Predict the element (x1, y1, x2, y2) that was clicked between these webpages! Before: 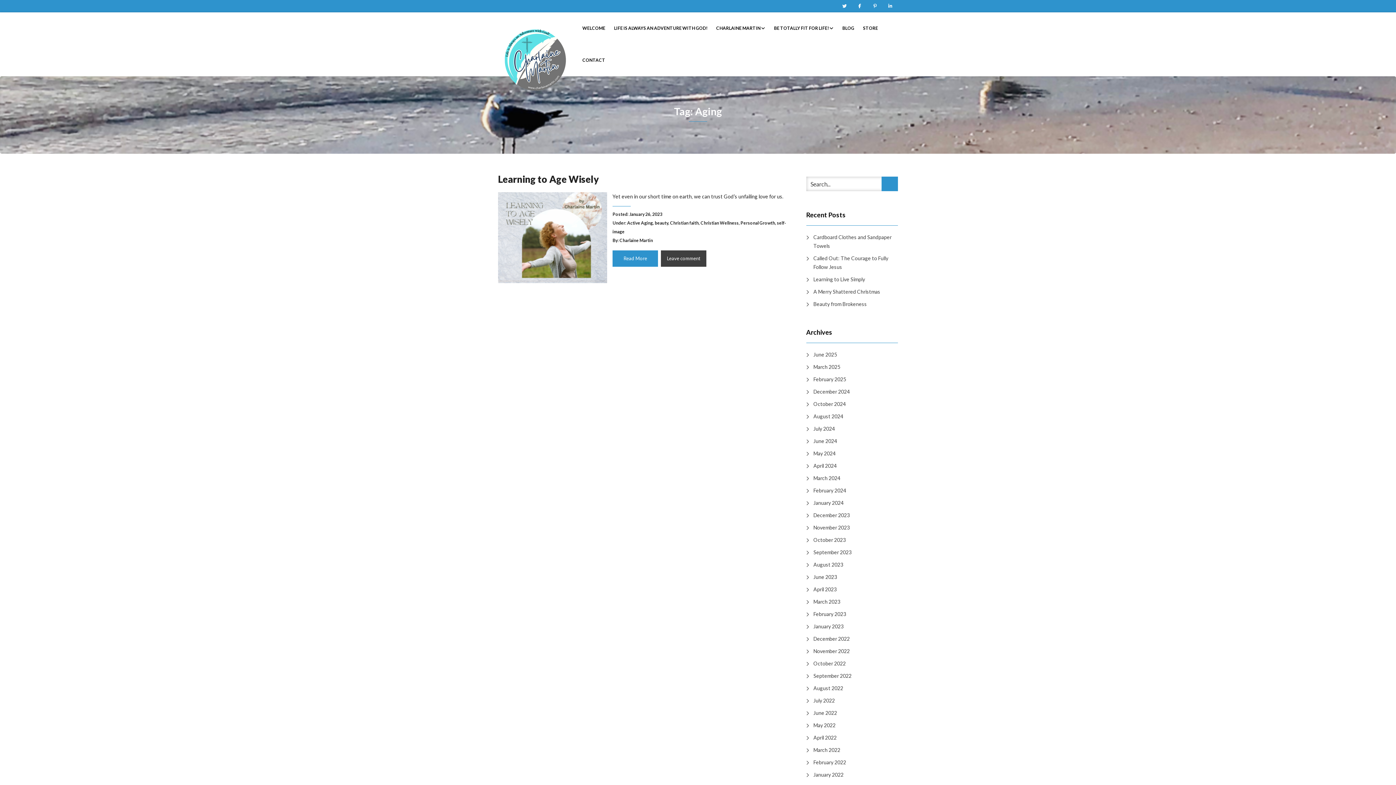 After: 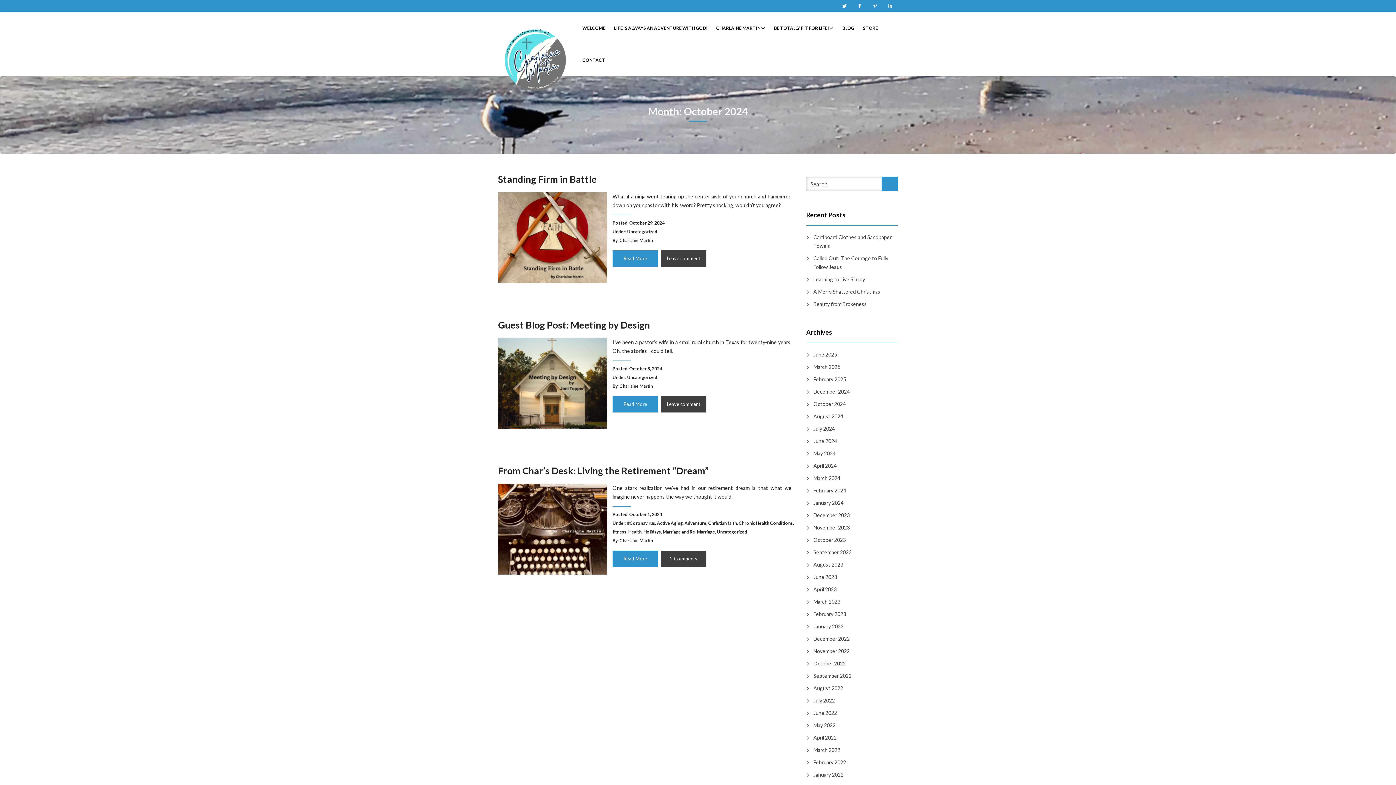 Action: label: October 2024 bbox: (806, 400, 846, 408)